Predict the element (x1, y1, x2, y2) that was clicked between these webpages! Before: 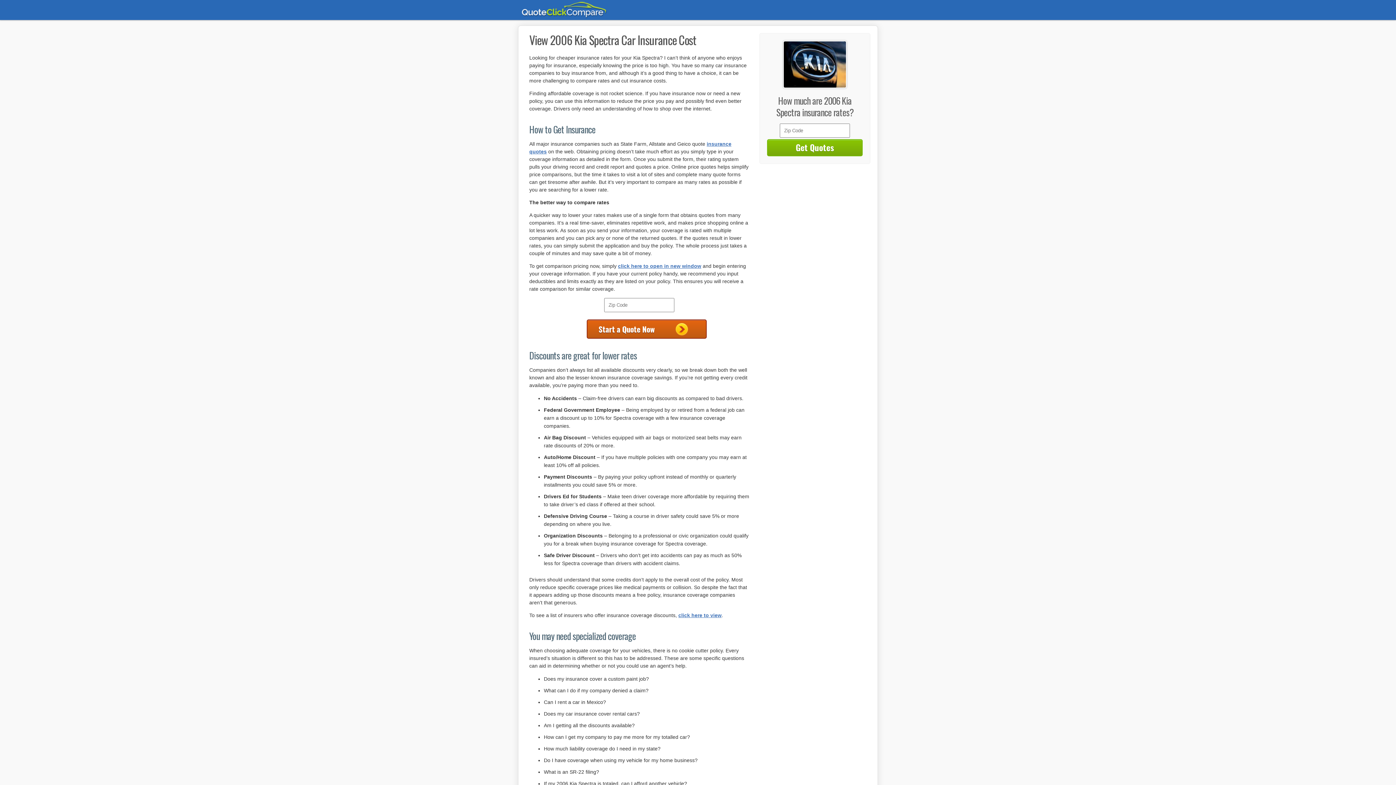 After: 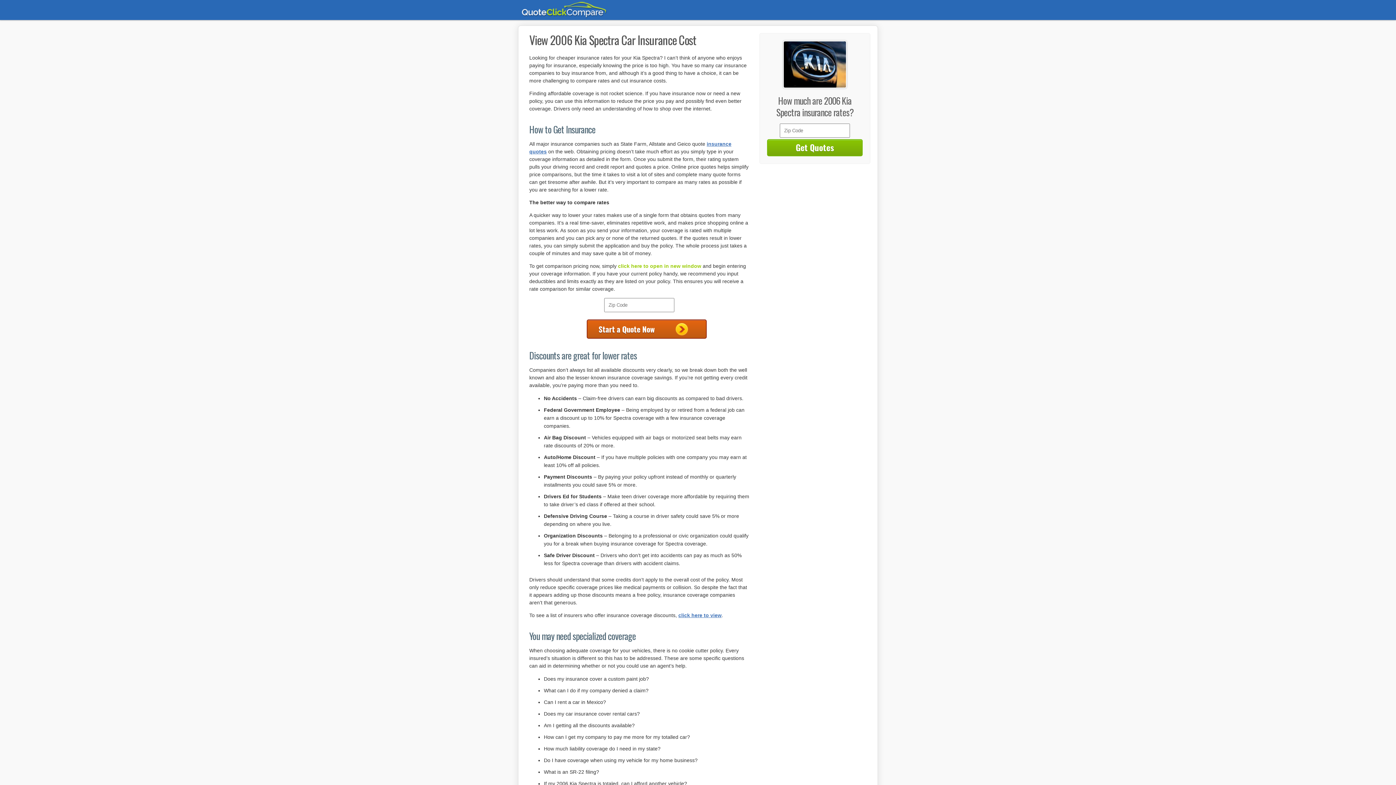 Action: label: click here to open in new window bbox: (618, 263, 701, 269)